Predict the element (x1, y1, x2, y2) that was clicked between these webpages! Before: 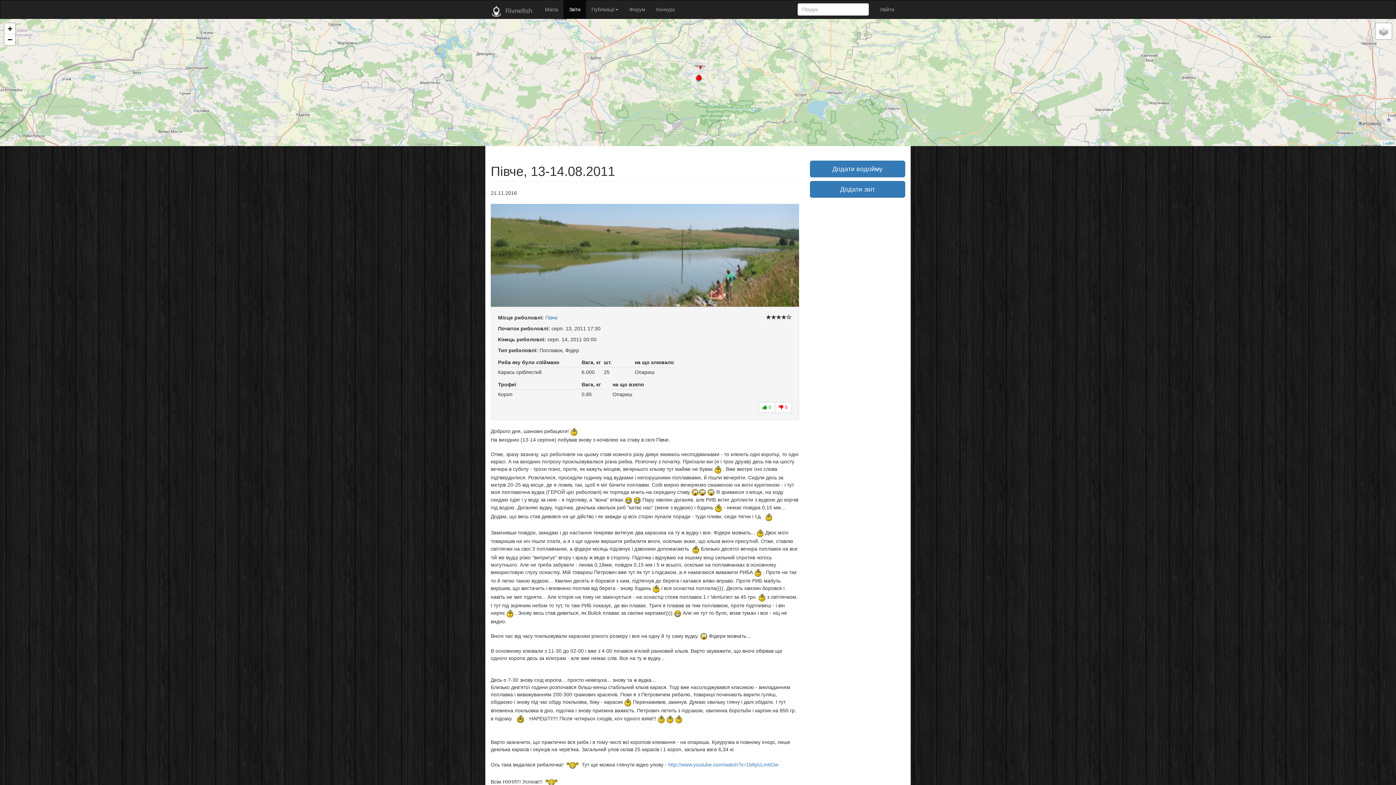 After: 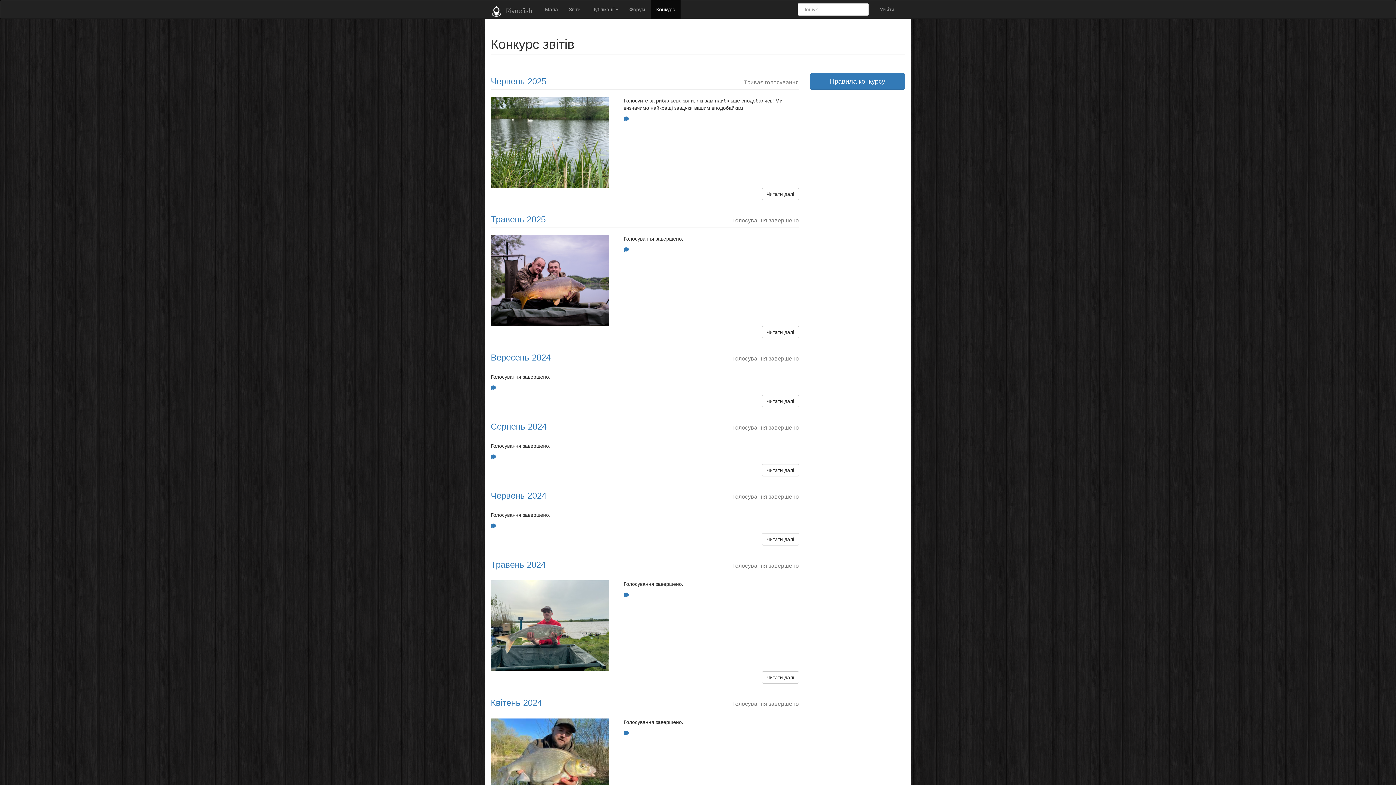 Action: label: Конкурс bbox: (650, 0, 680, 18)